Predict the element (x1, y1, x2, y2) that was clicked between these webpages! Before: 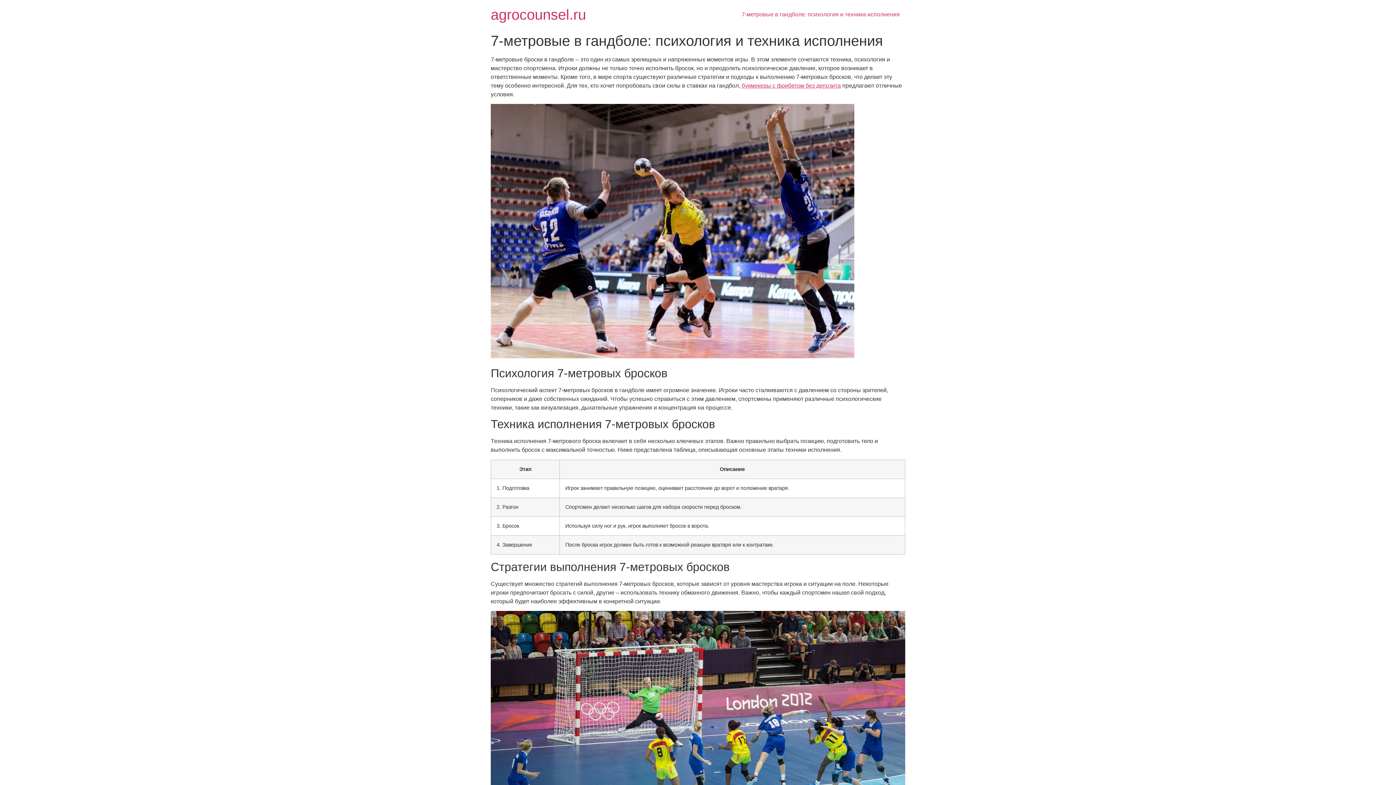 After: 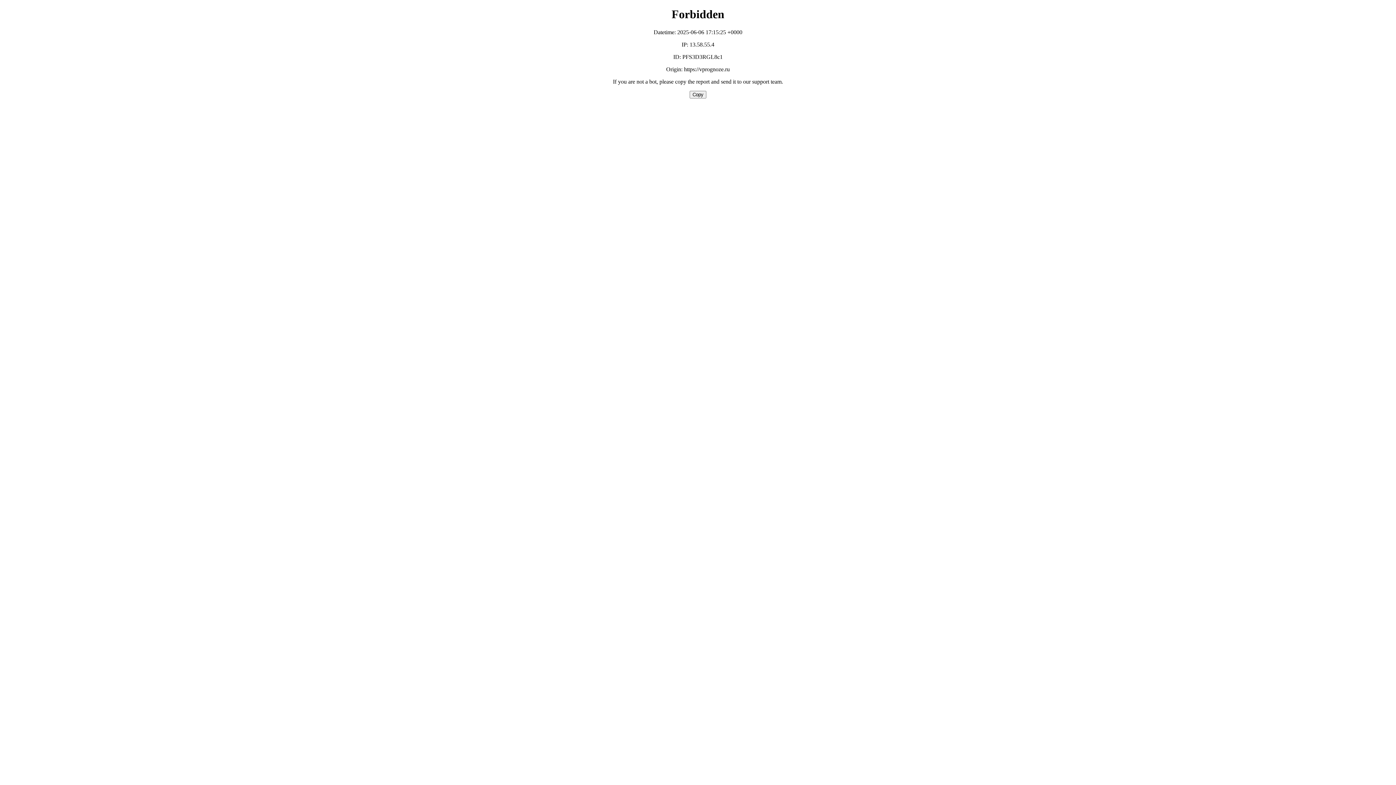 Action: bbox: (741, 82, 841, 88) label: букмекеры с фрибетом без депозита